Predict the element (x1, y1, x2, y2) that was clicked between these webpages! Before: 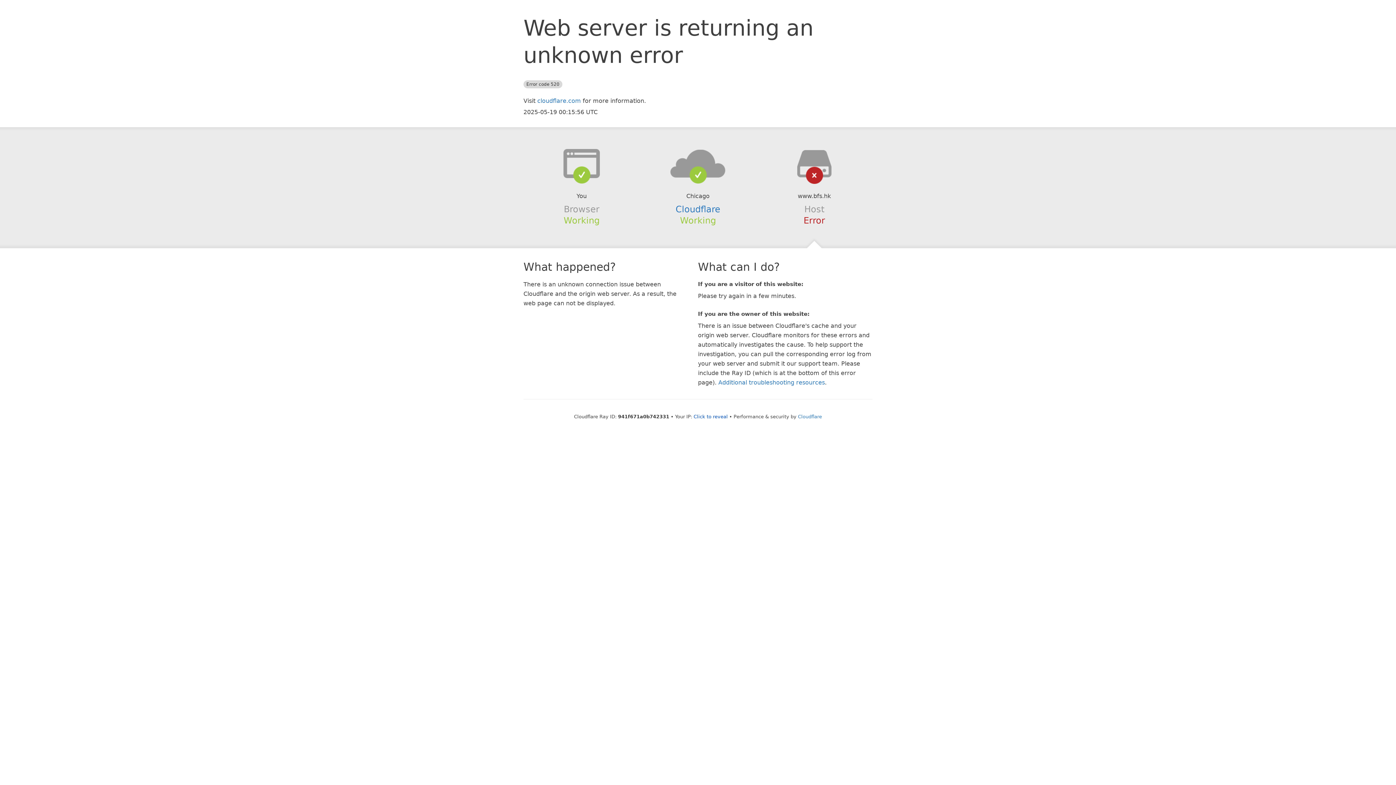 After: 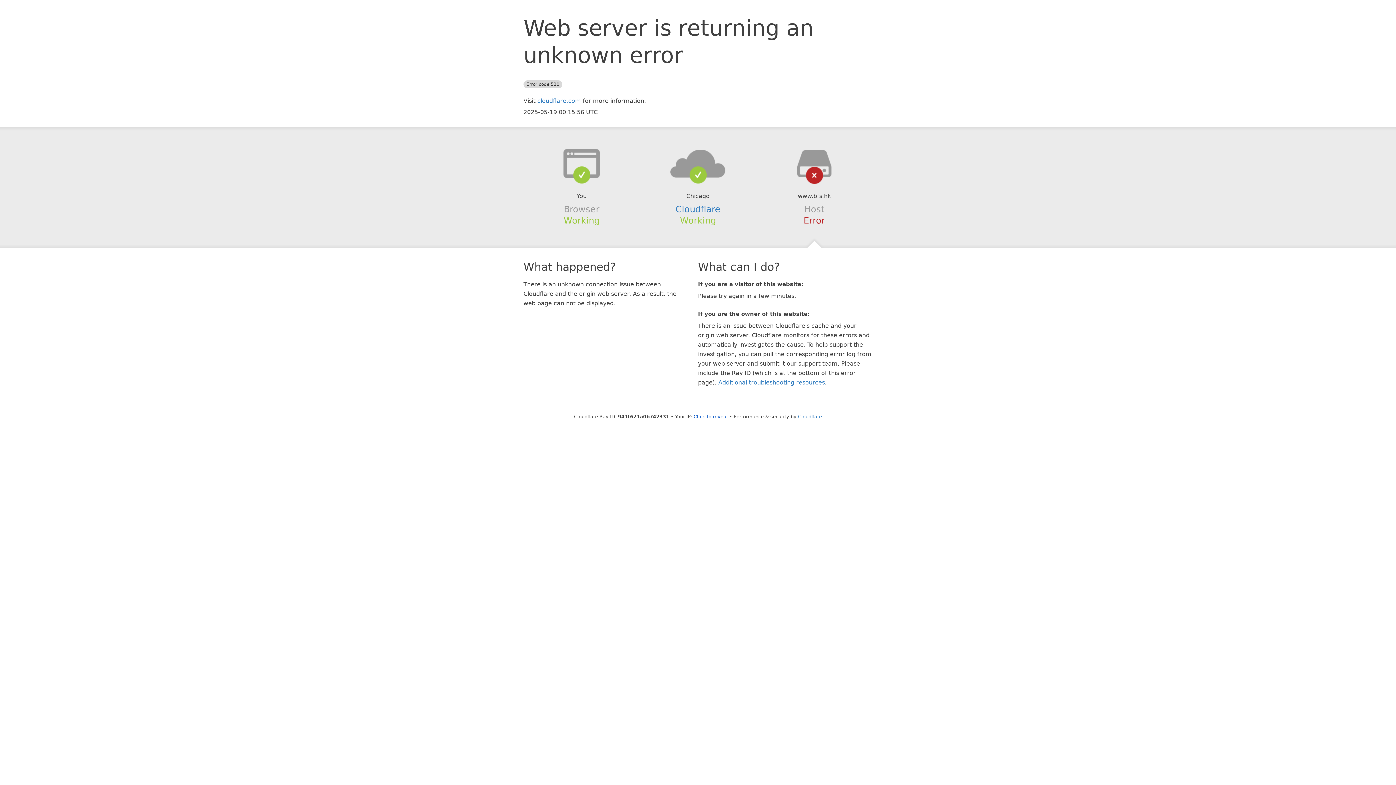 Action: bbox: (639, 148, 756, 178)